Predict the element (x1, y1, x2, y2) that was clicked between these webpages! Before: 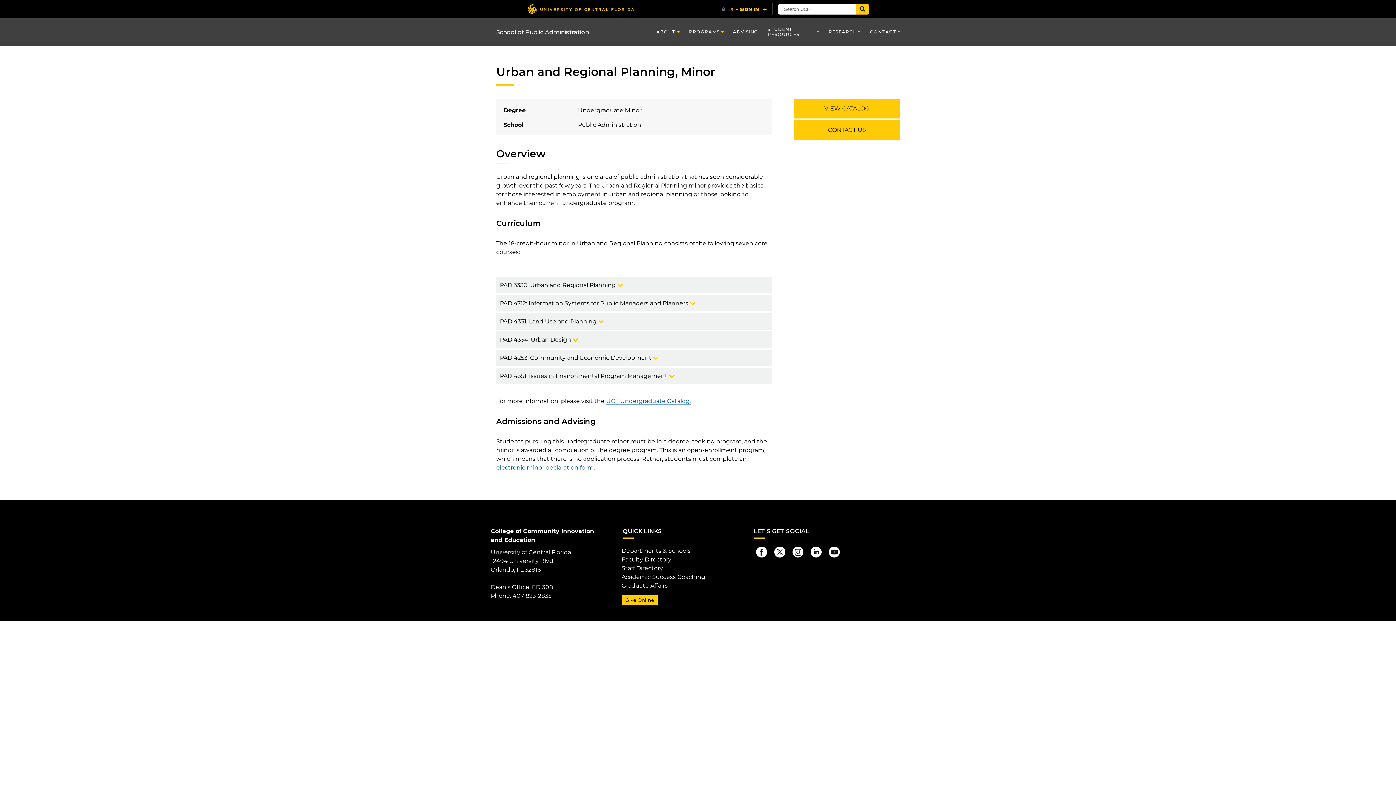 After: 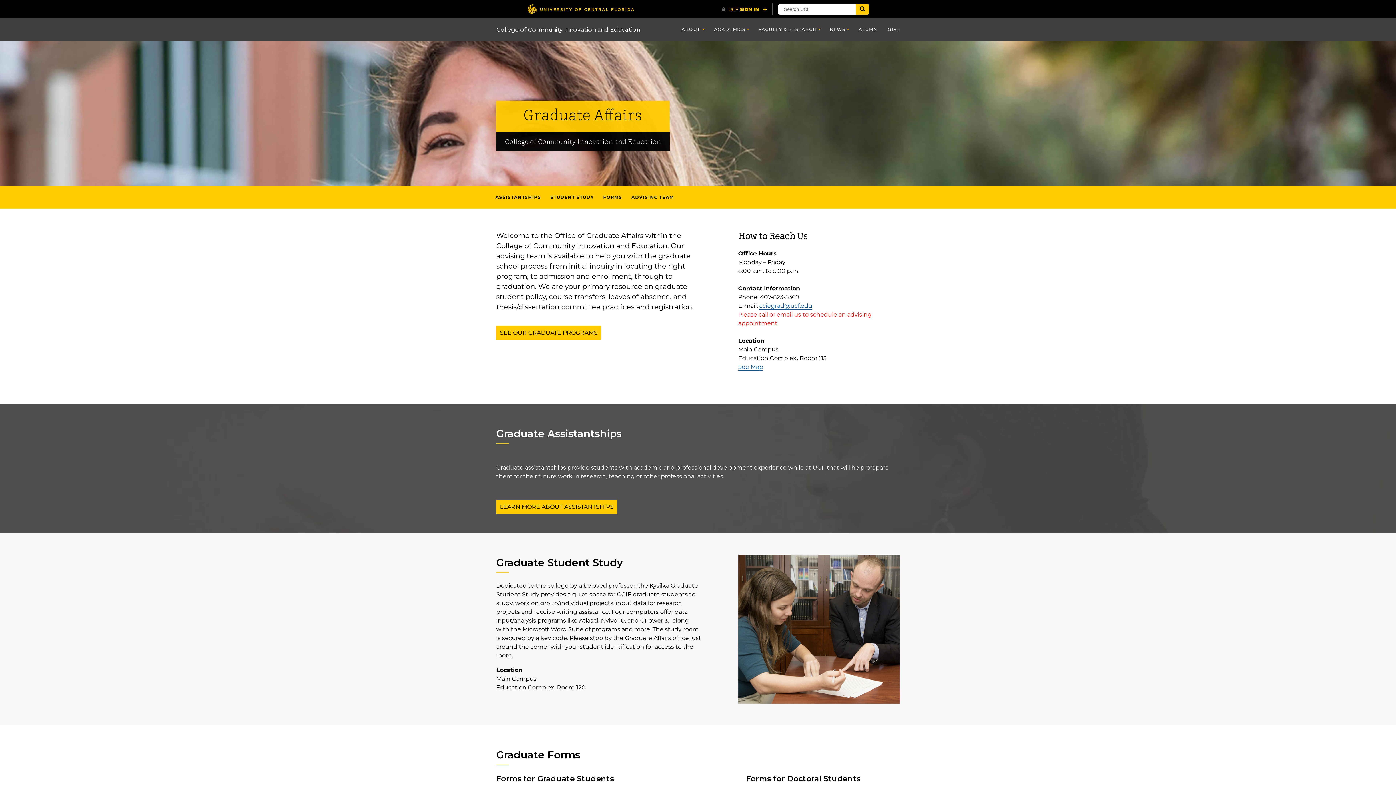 Action: bbox: (621, 582, 668, 589) label: Graduate Affairs